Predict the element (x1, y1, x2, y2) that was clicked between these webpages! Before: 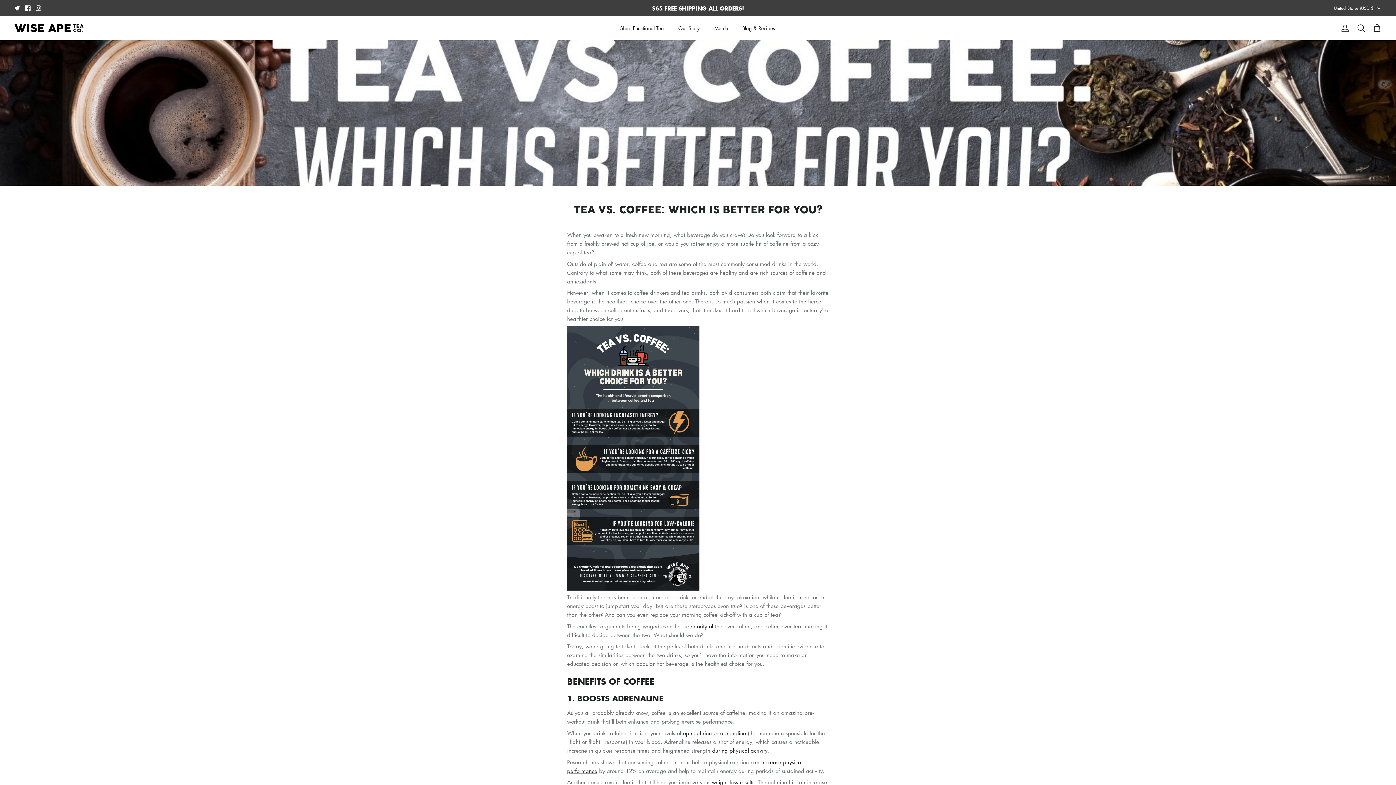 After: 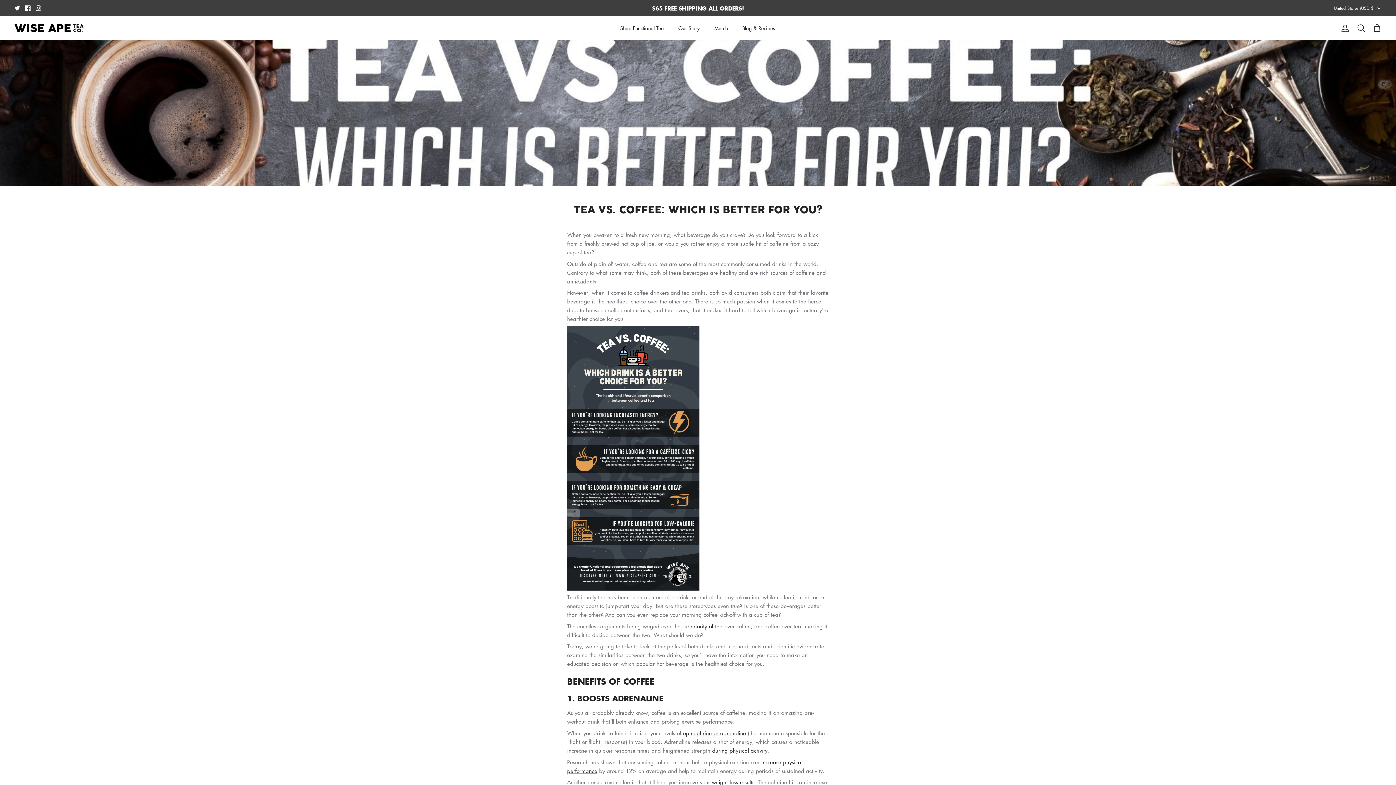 Action: bbox: (25, 5, 30, 10) label: Facebook